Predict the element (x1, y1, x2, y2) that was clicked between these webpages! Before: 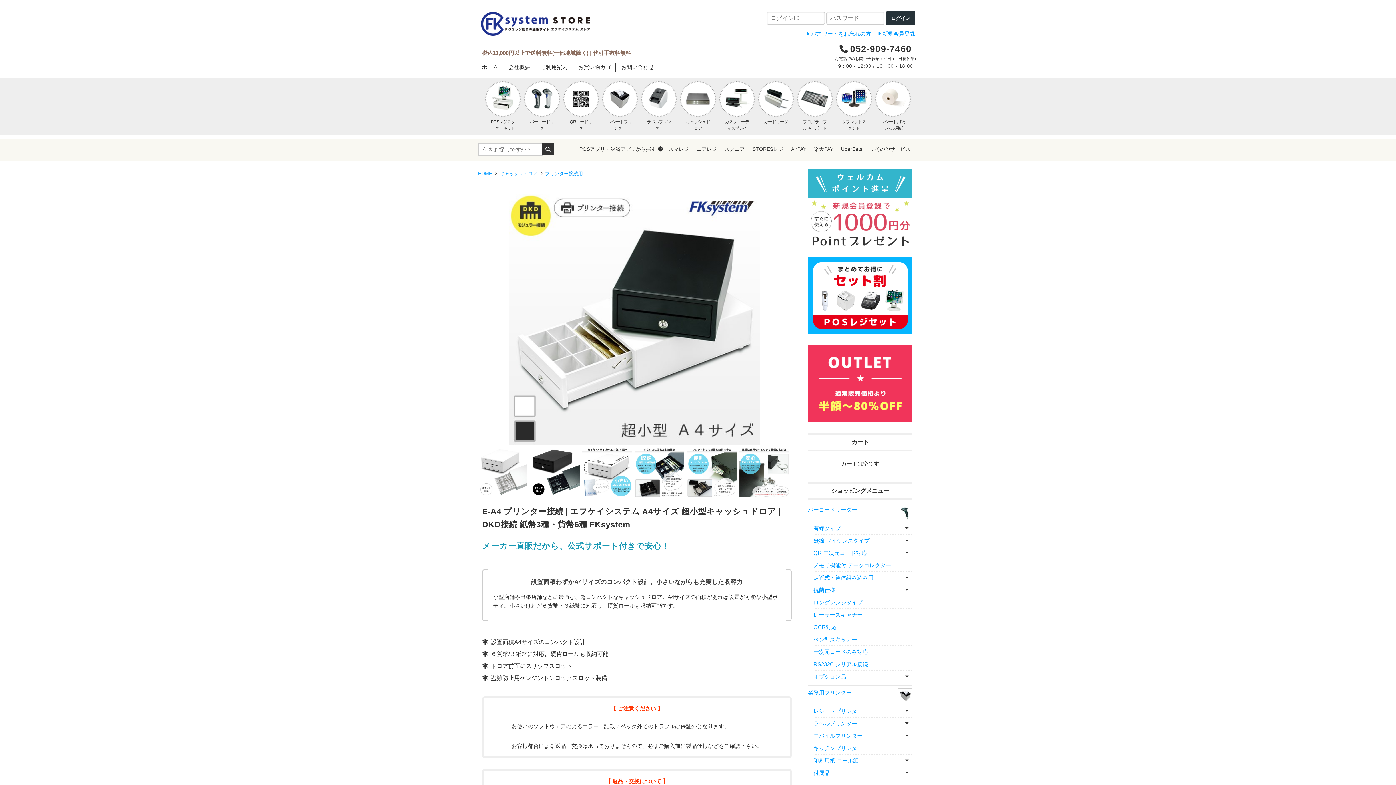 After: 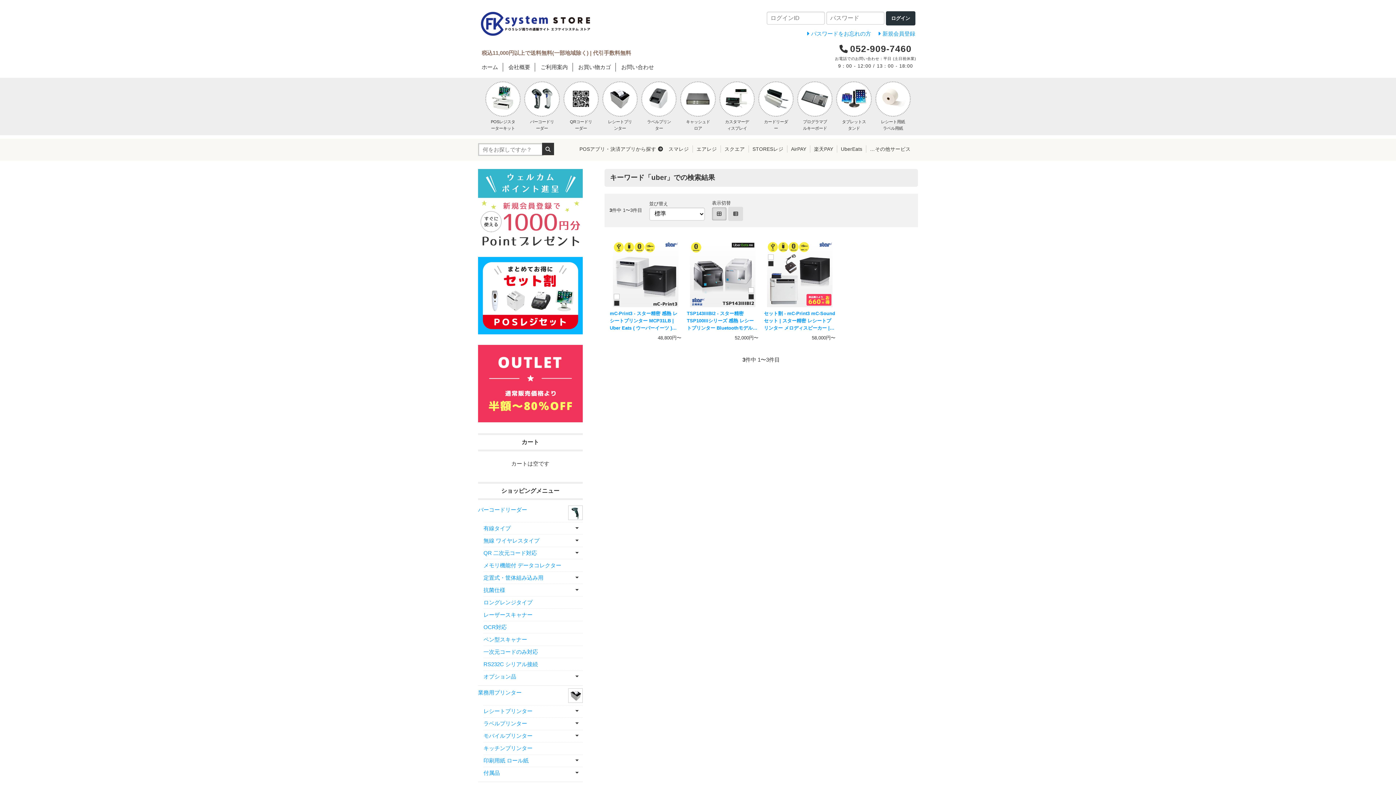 Action: label: UberEats bbox: (841, 146, 862, 151)